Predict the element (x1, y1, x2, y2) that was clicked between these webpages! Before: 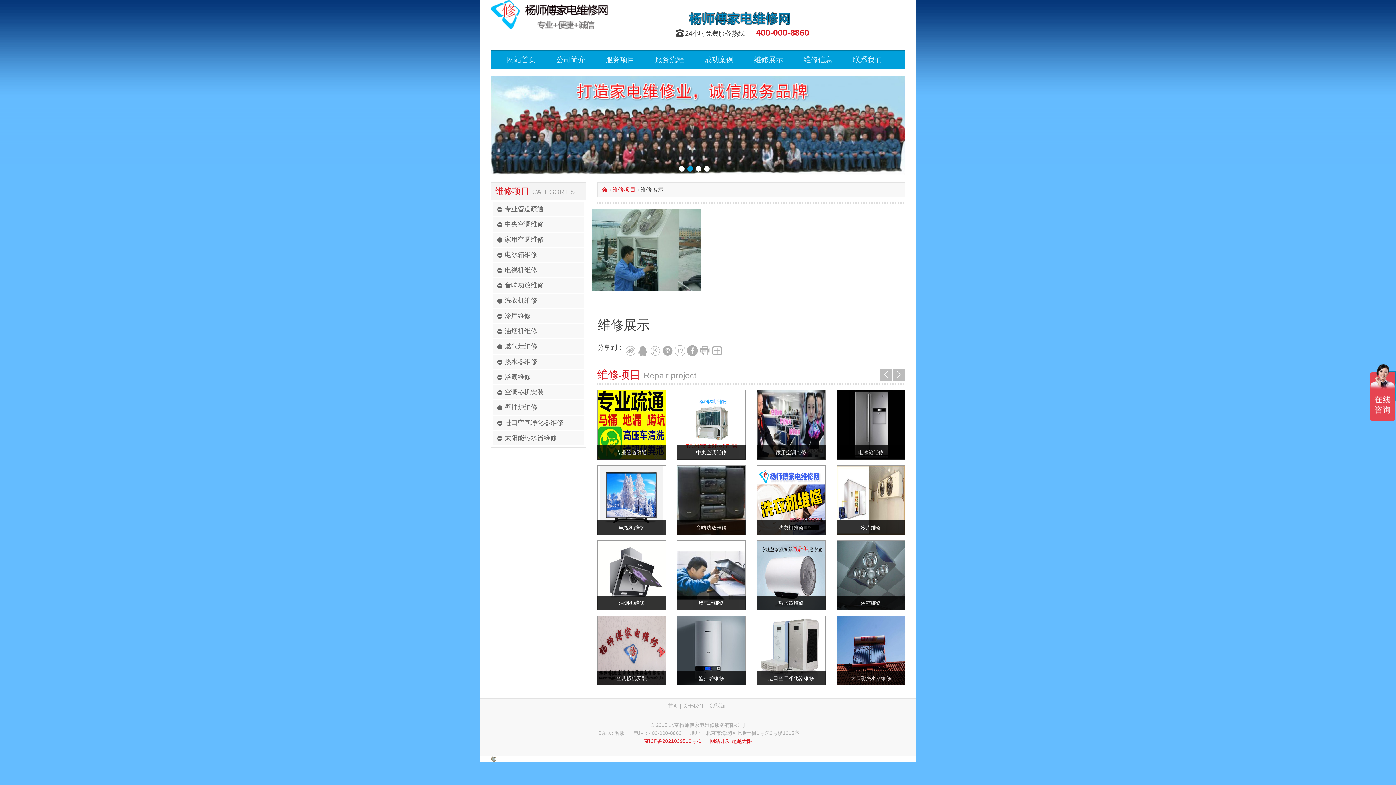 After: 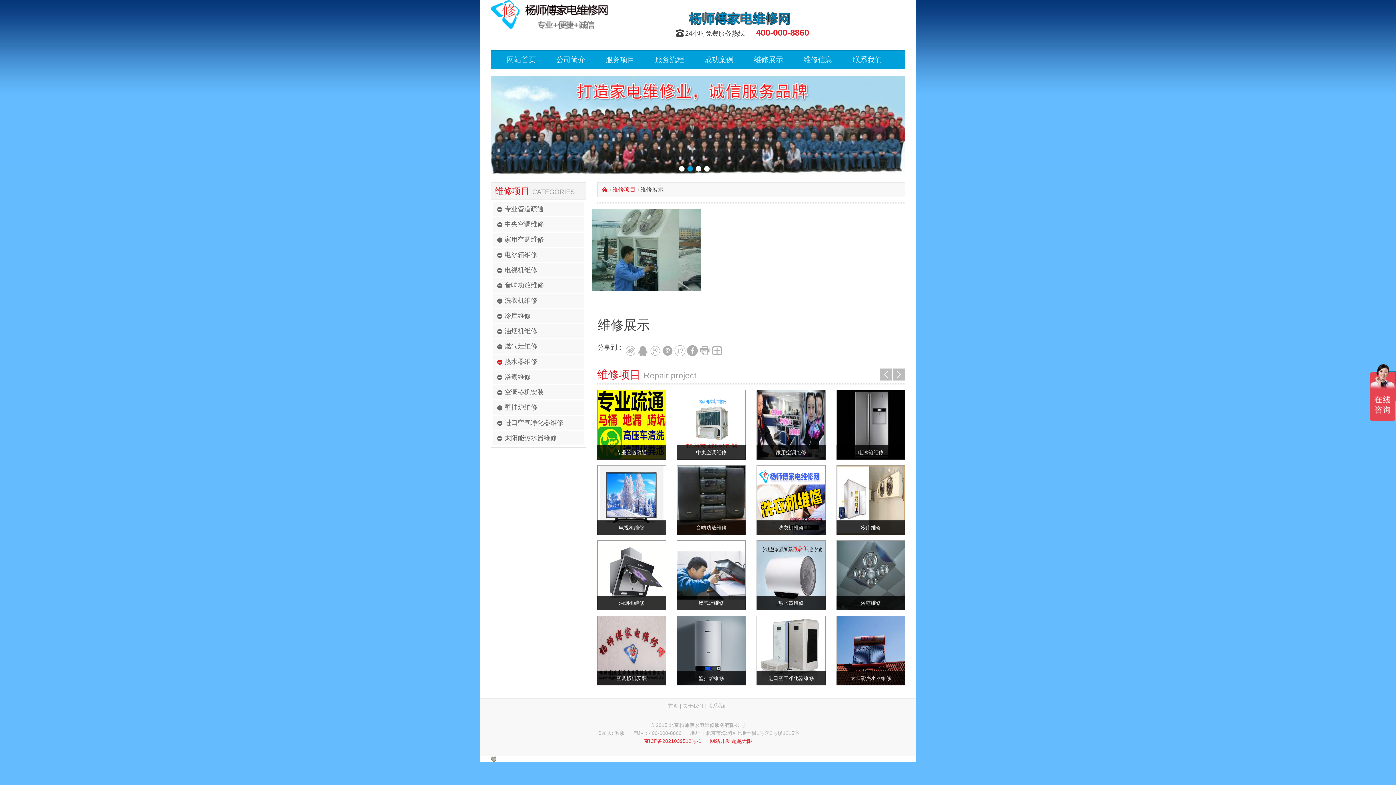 Action: label:   bbox: (497, 358, 504, 365)